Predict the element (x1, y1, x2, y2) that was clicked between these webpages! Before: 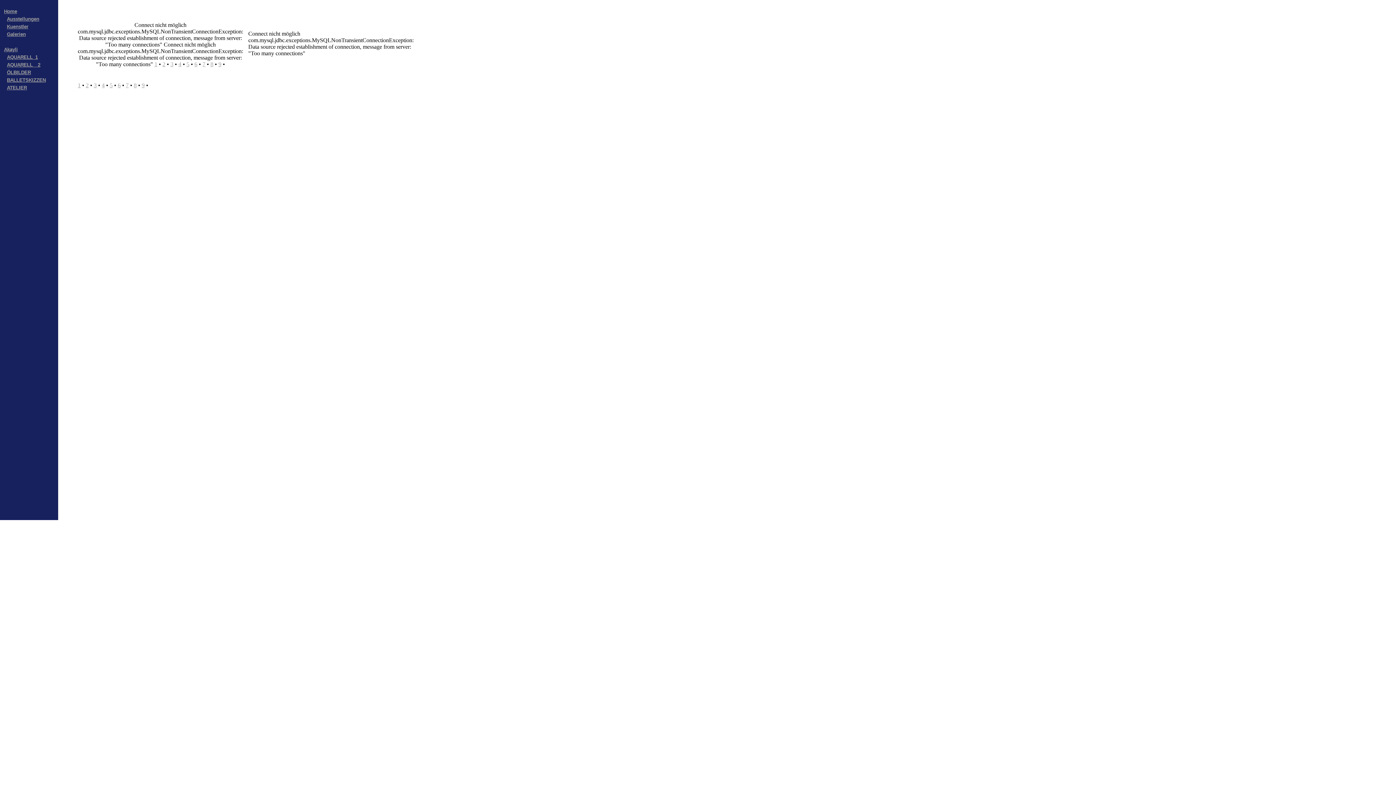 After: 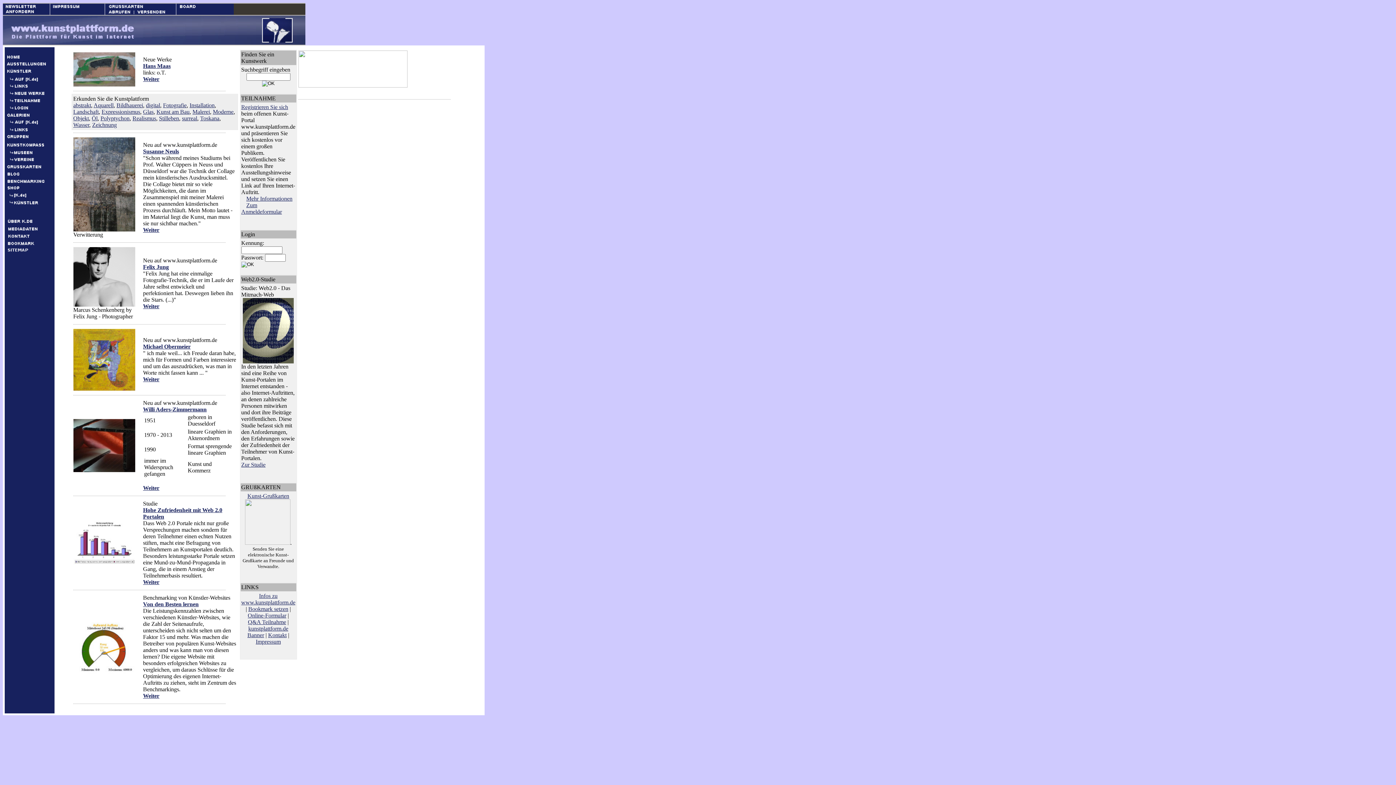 Action: label: Home bbox: (4, 8, 17, 14)